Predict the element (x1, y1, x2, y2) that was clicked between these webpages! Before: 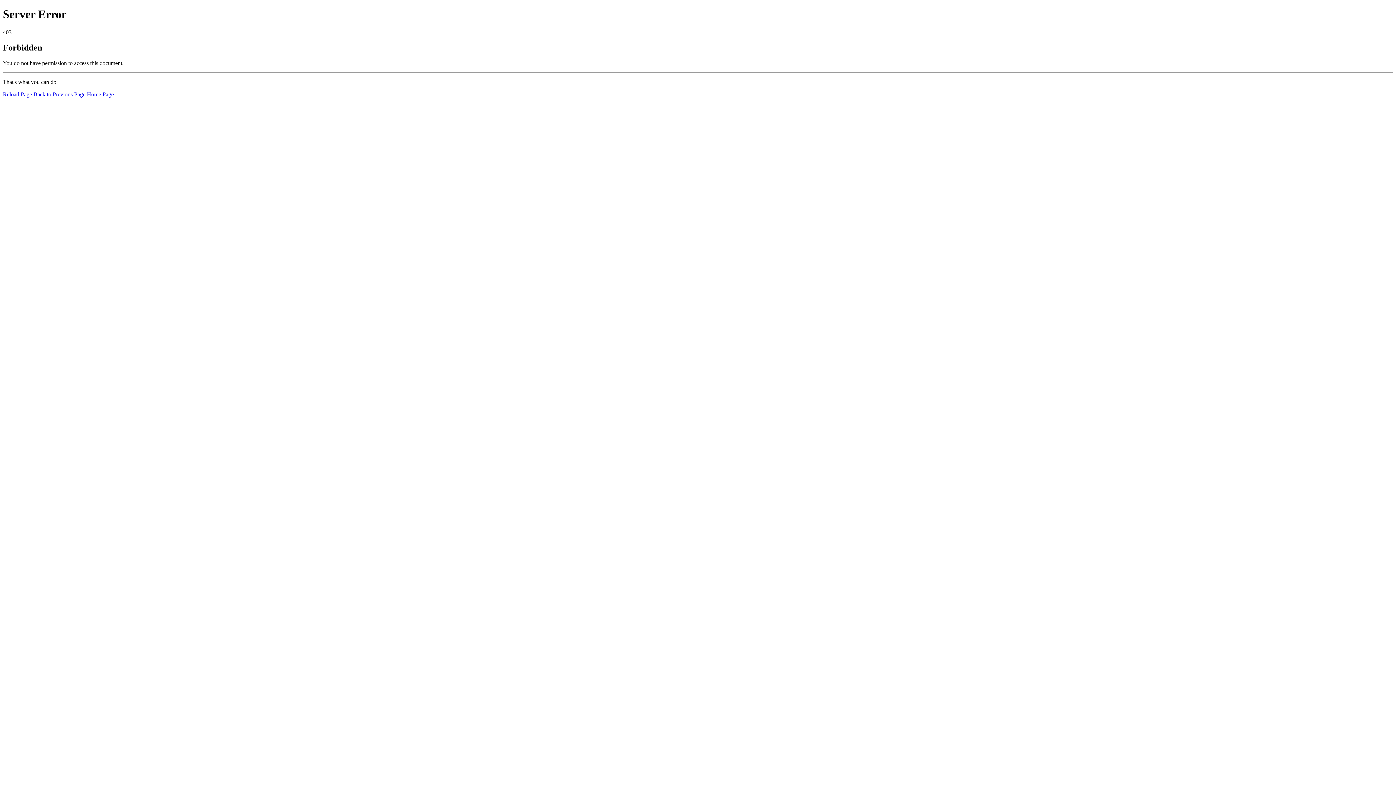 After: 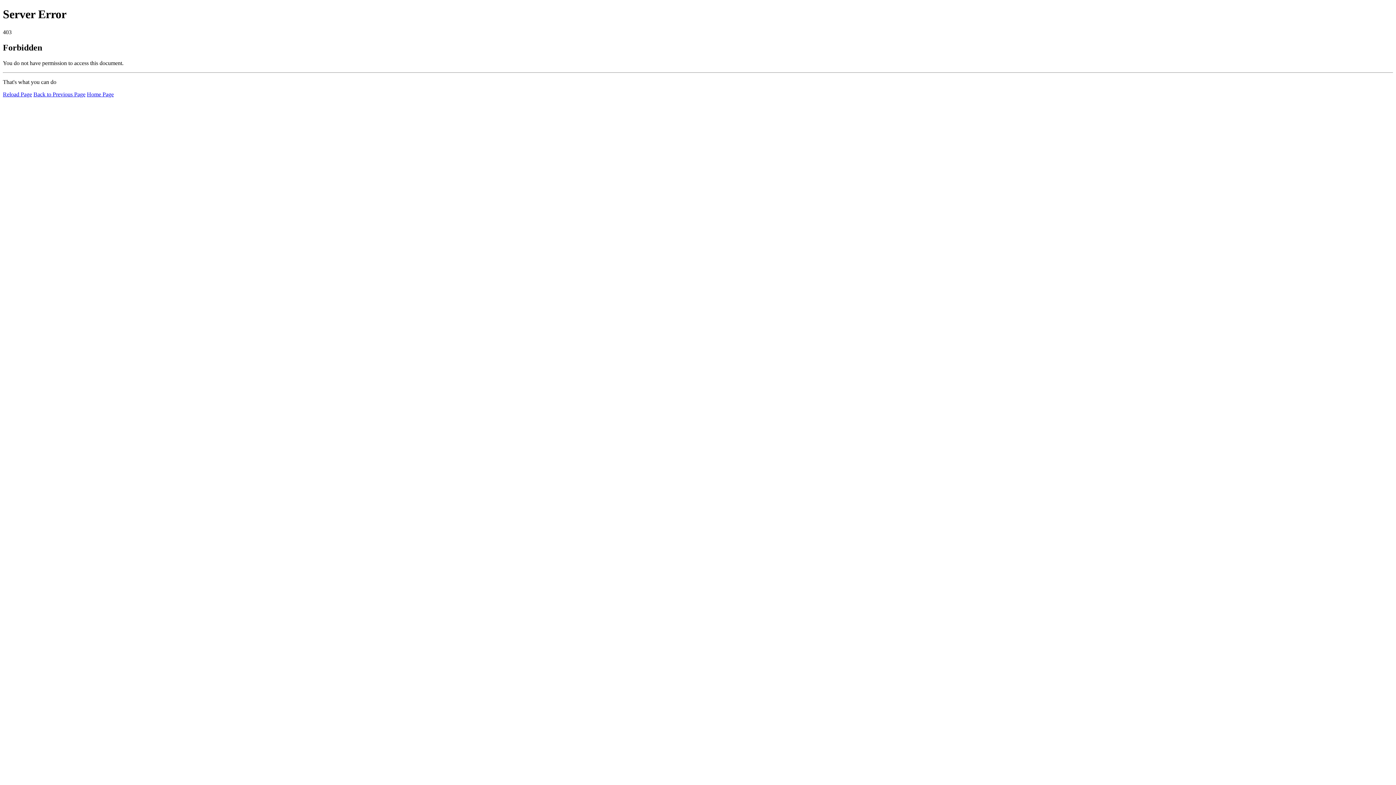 Action: label: Reload Page bbox: (2, 91, 32, 97)